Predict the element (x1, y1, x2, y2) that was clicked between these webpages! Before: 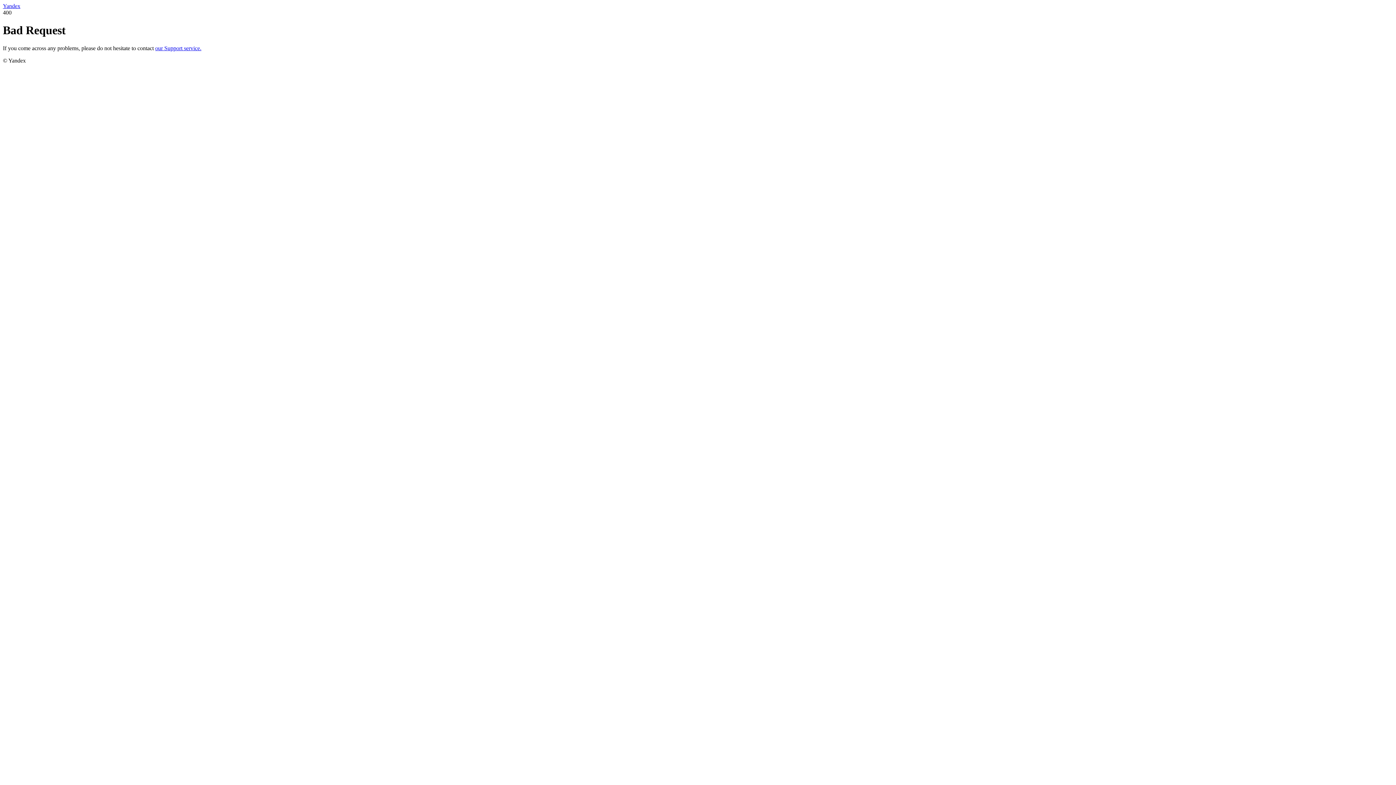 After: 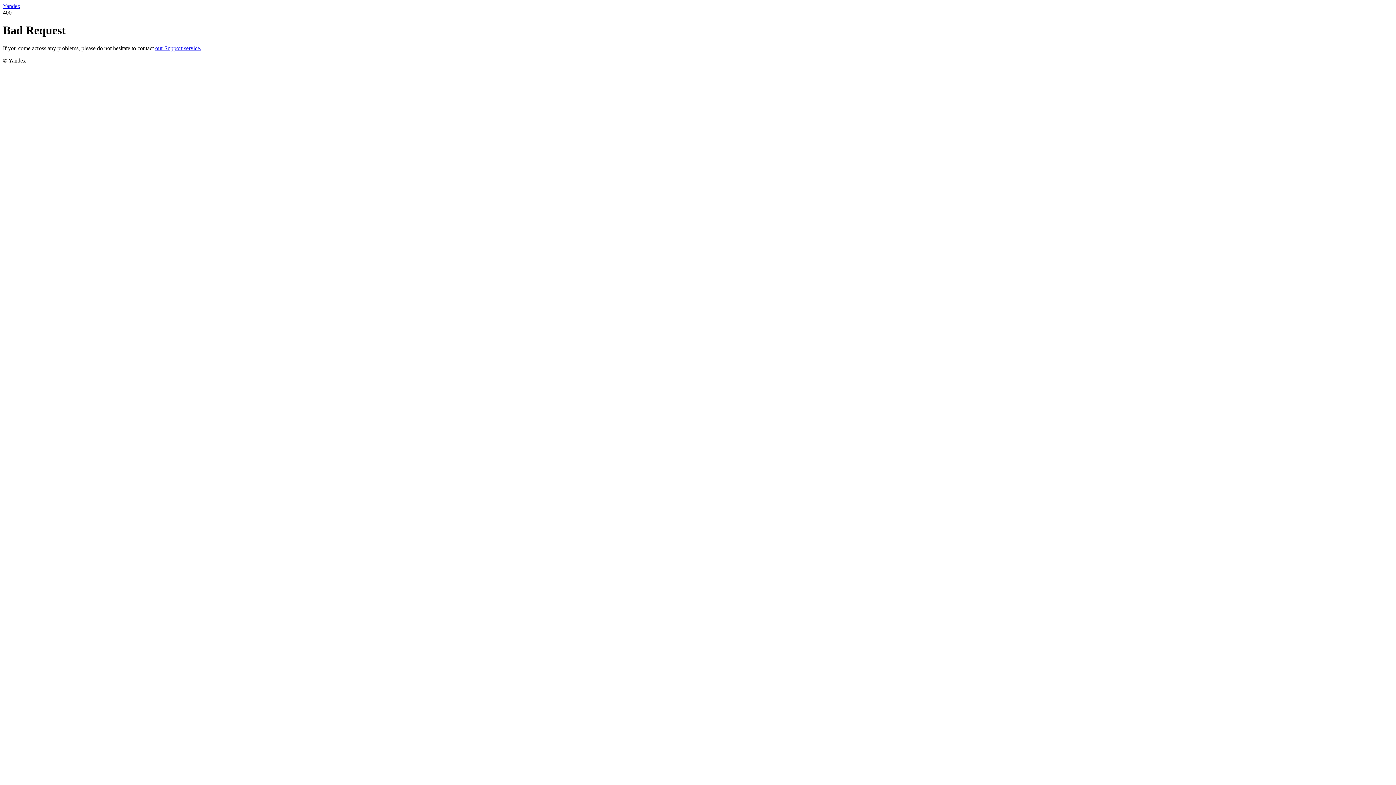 Action: label: our Support service. bbox: (155, 45, 201, 51)